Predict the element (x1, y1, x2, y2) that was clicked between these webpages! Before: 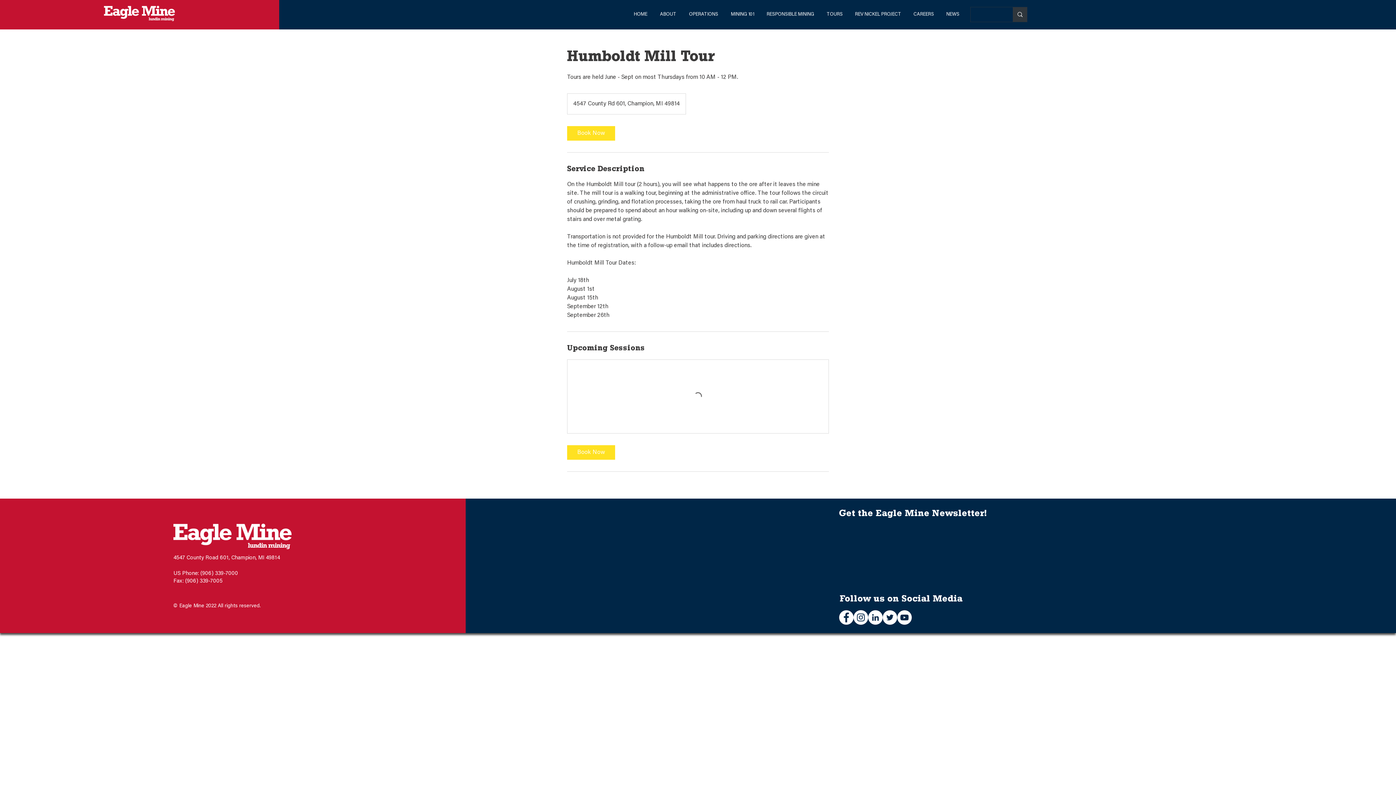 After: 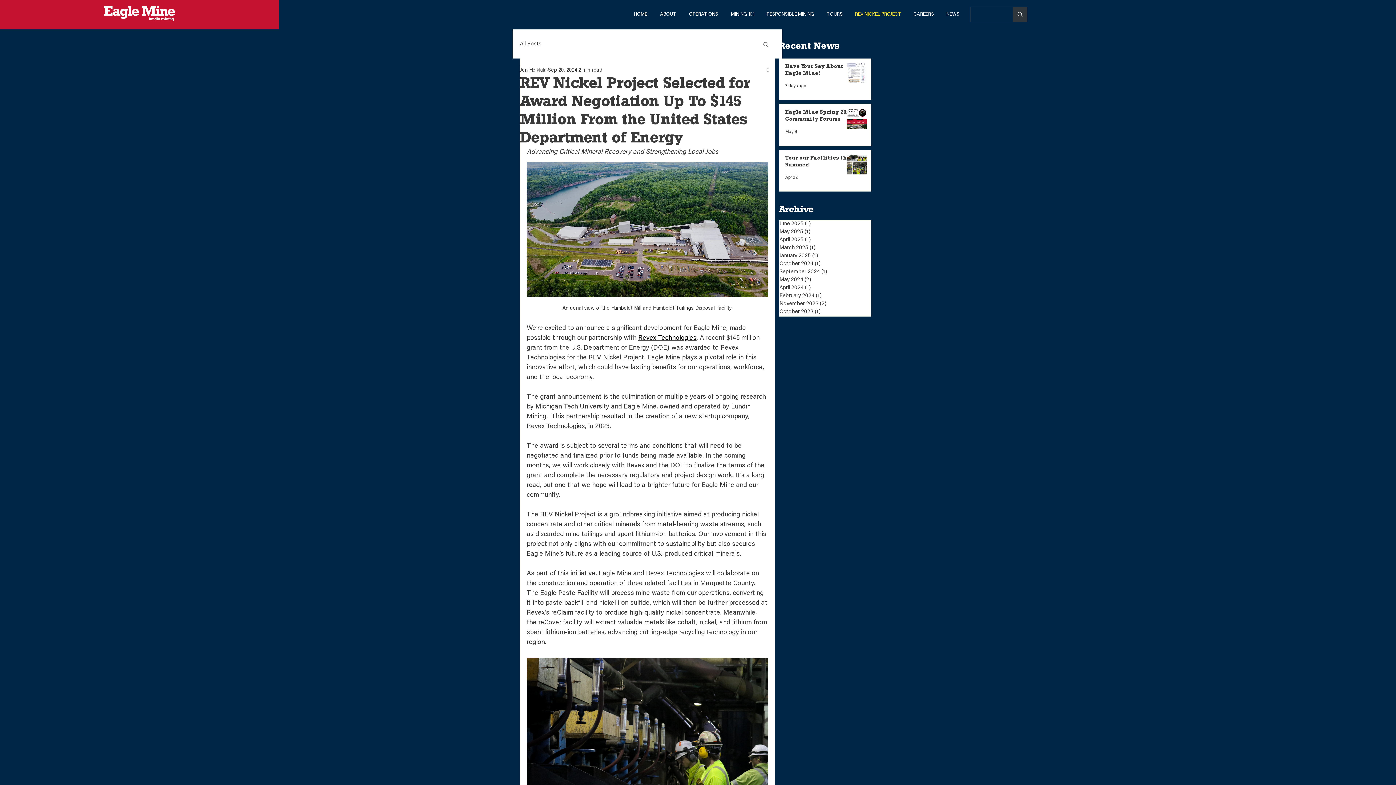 Action: bbox: (849, 6, 907, 22) label: REV NICKEL PROJECT